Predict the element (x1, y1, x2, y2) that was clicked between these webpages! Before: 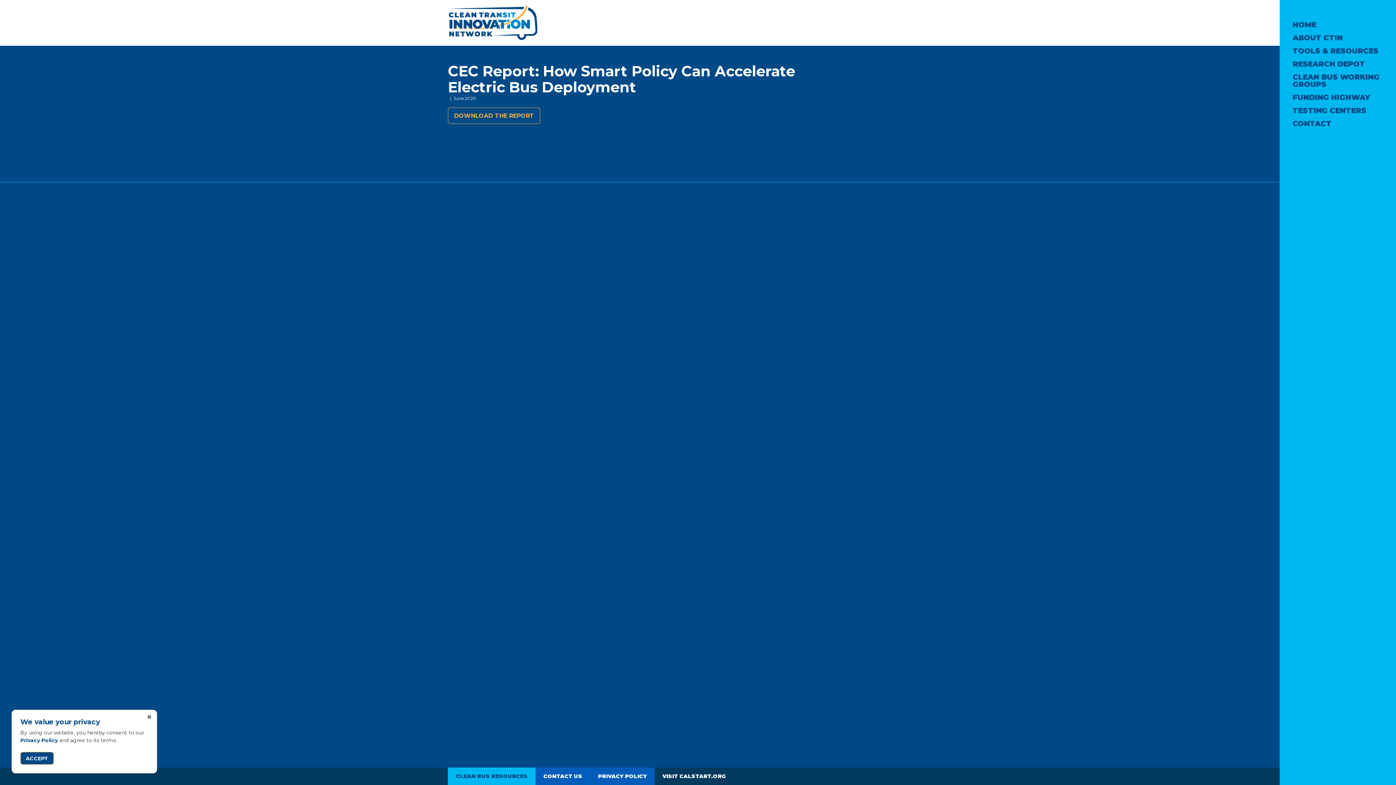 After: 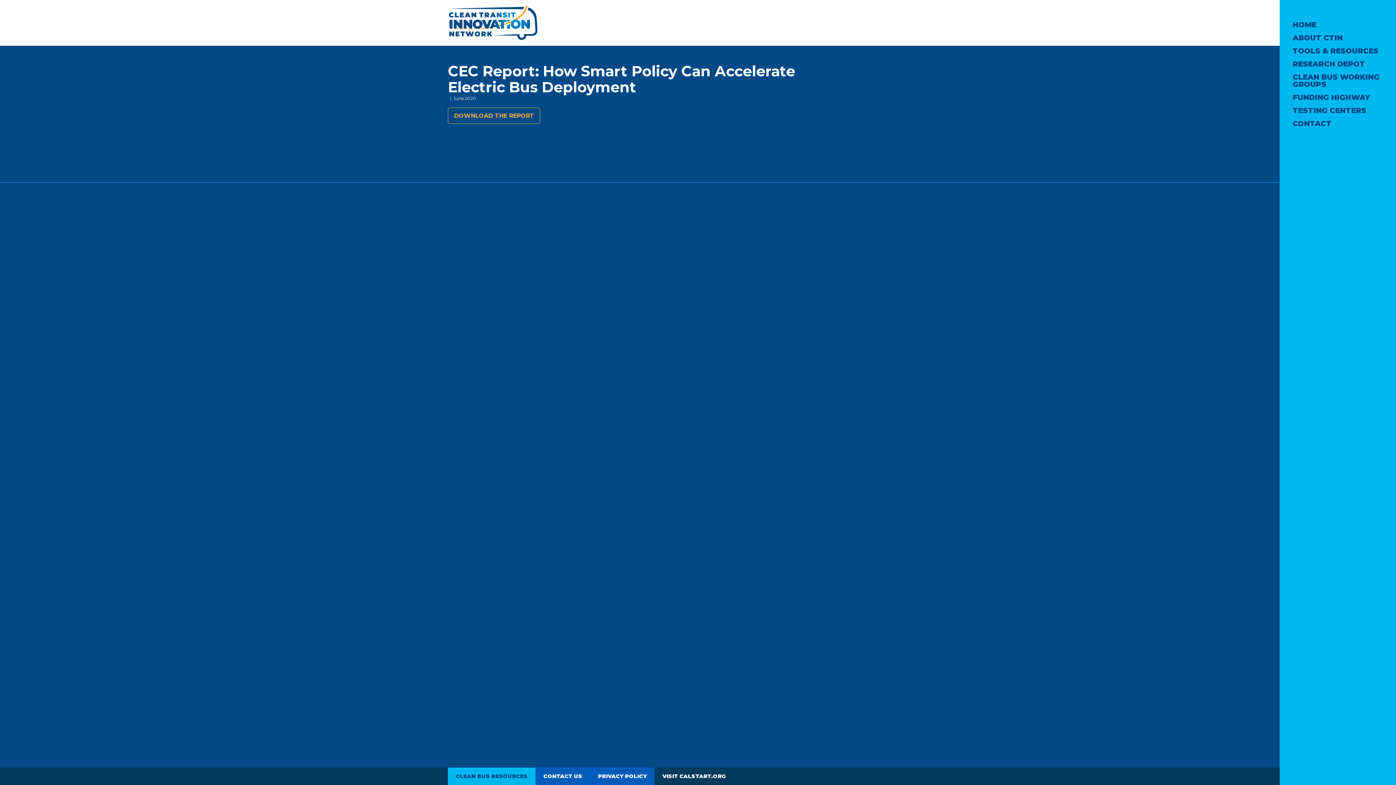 Action: label: ACCEPT bbox: (20, 752, 53, 765)